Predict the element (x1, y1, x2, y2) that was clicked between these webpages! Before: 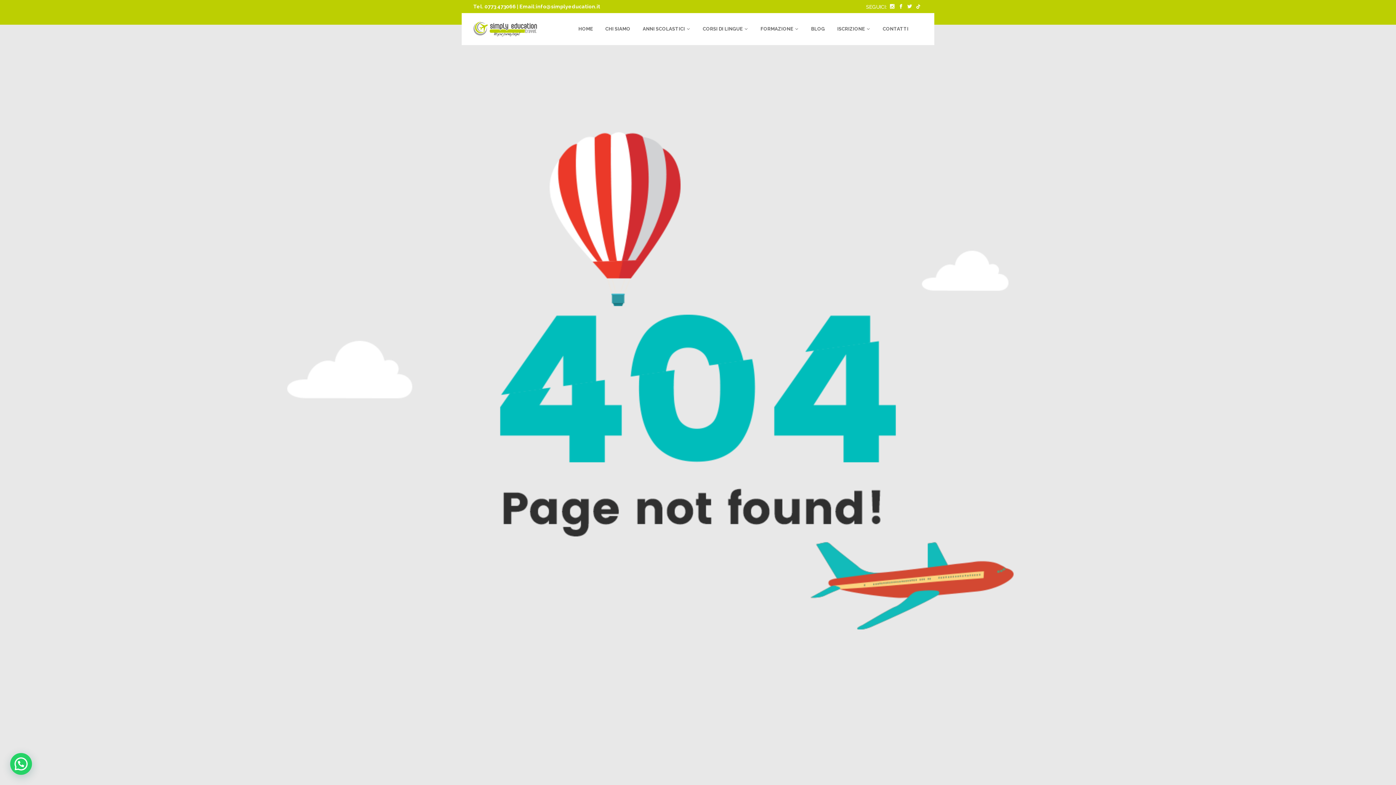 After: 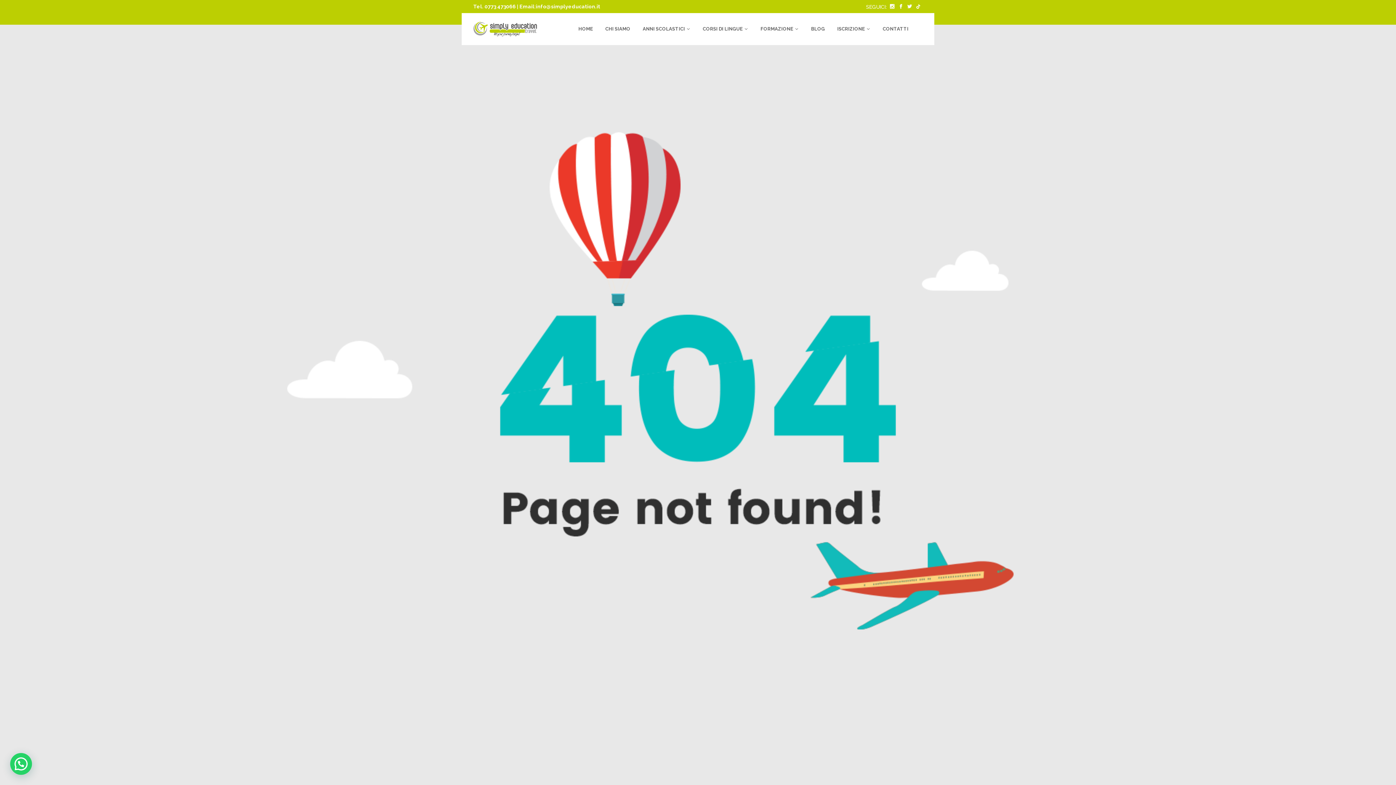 Action: label: ISCRIZIONE bbox: (831, 13, 876, 45)